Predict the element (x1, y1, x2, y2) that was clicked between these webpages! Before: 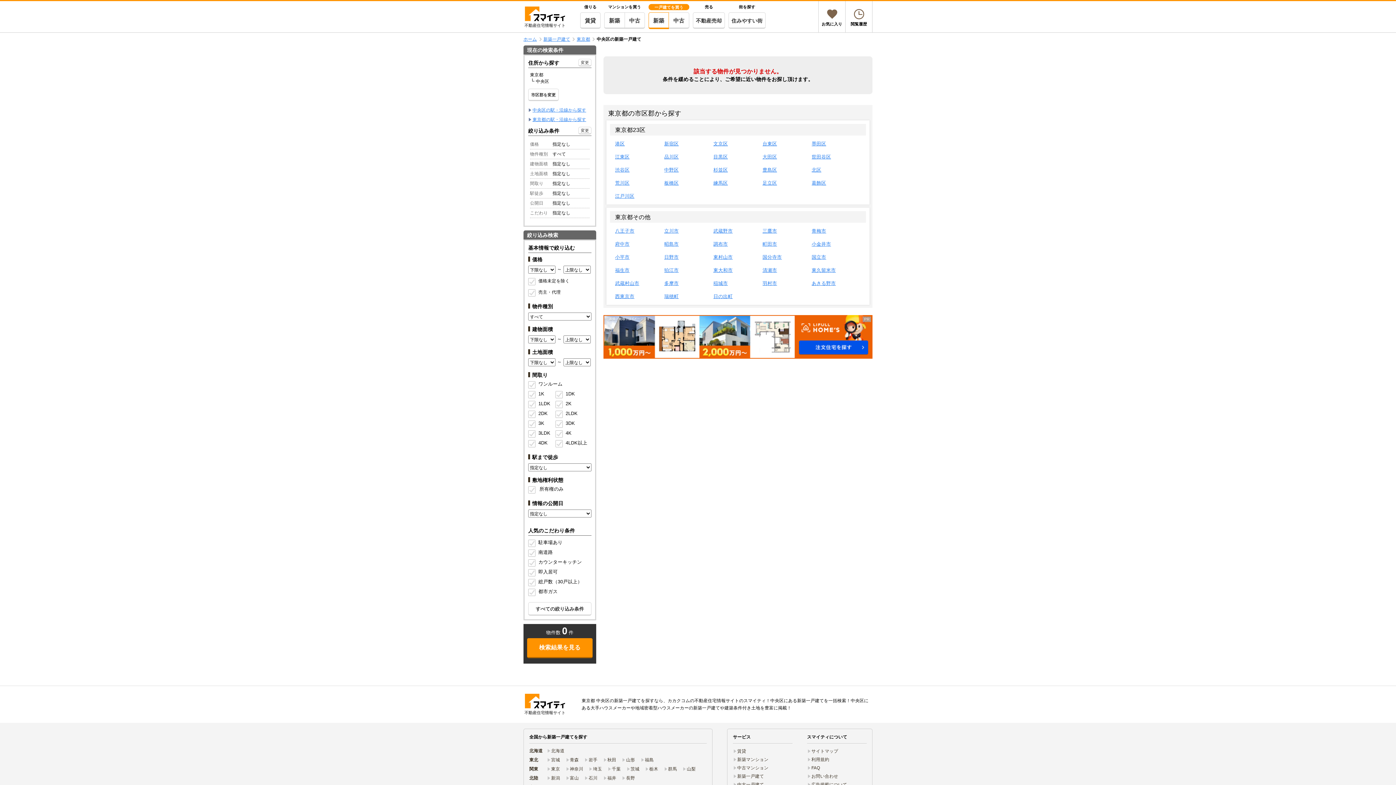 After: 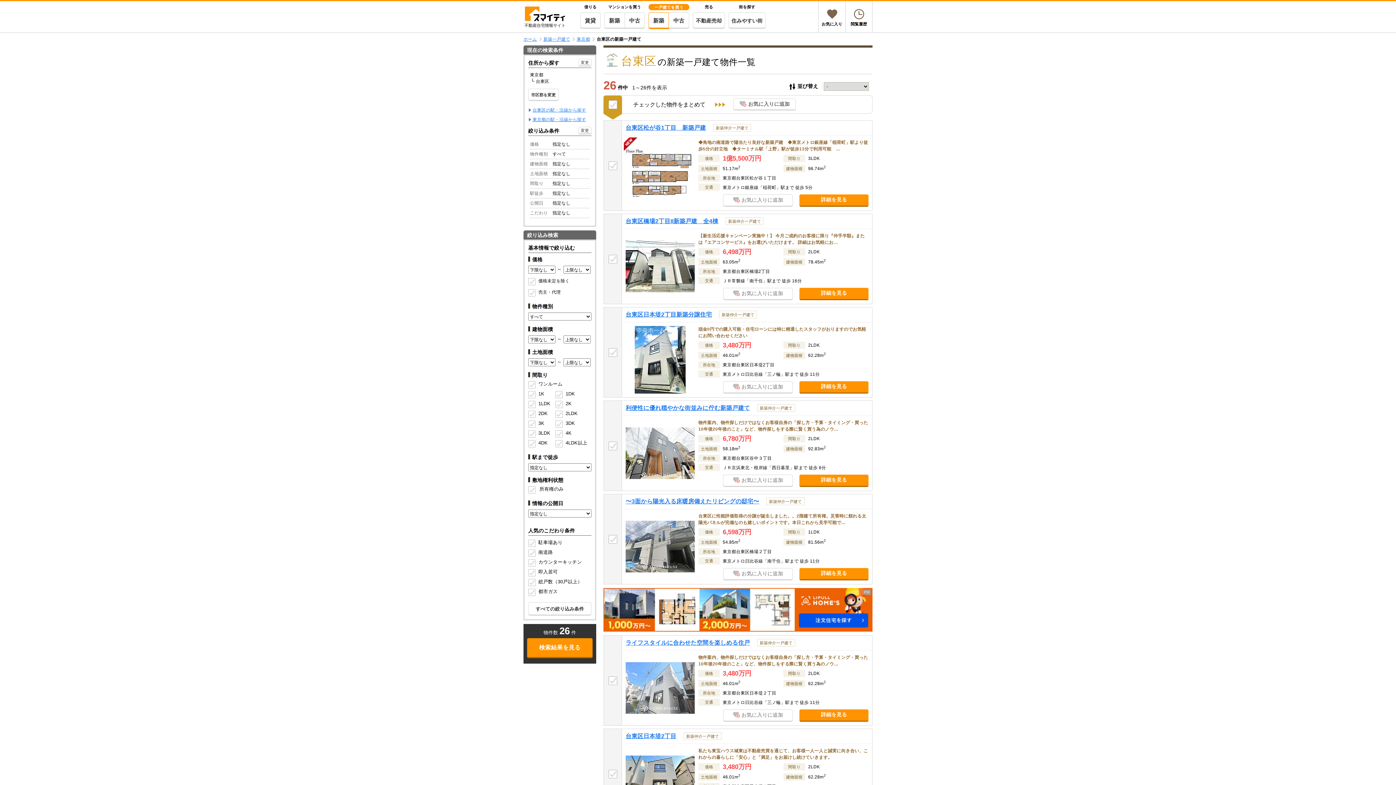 Action: label: 台東区 bbox: (762, 141, 777, 146)